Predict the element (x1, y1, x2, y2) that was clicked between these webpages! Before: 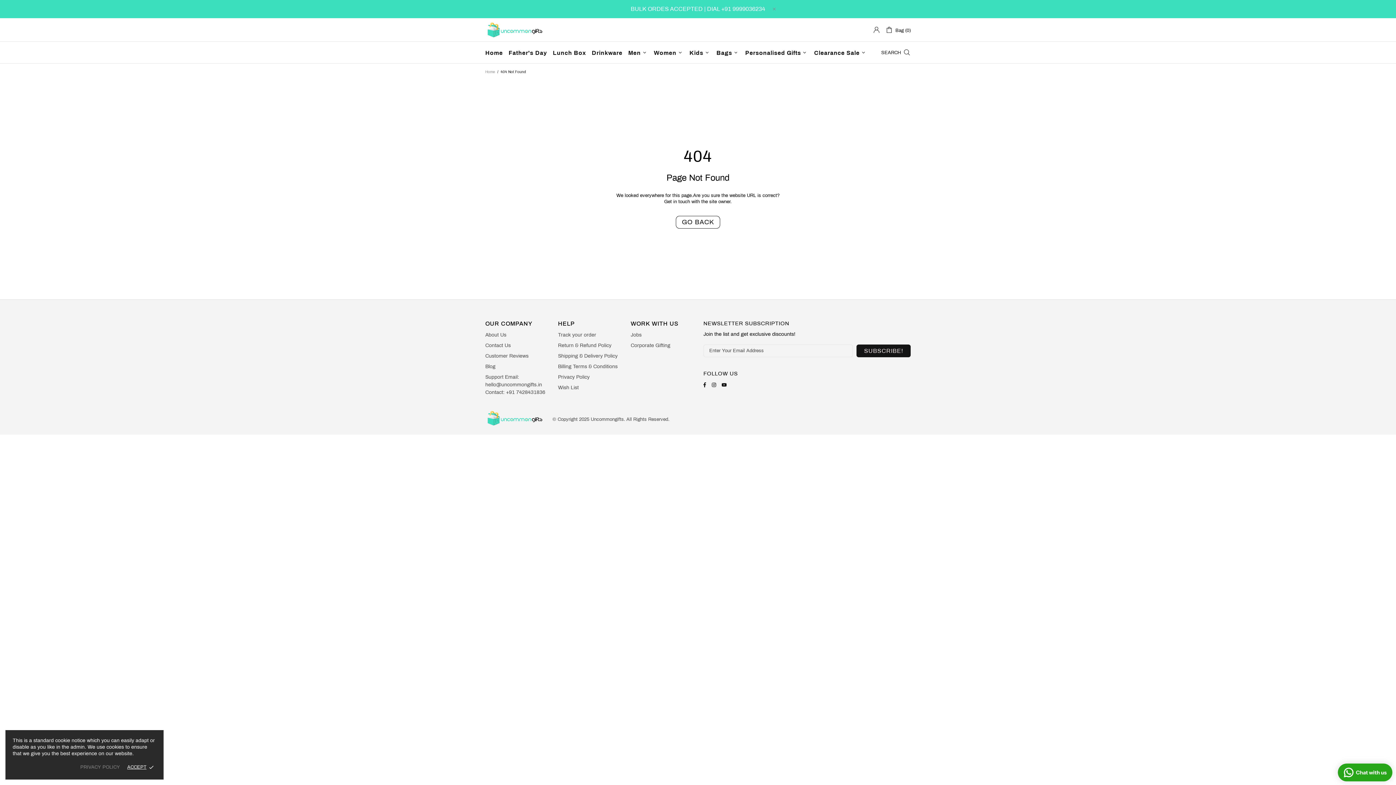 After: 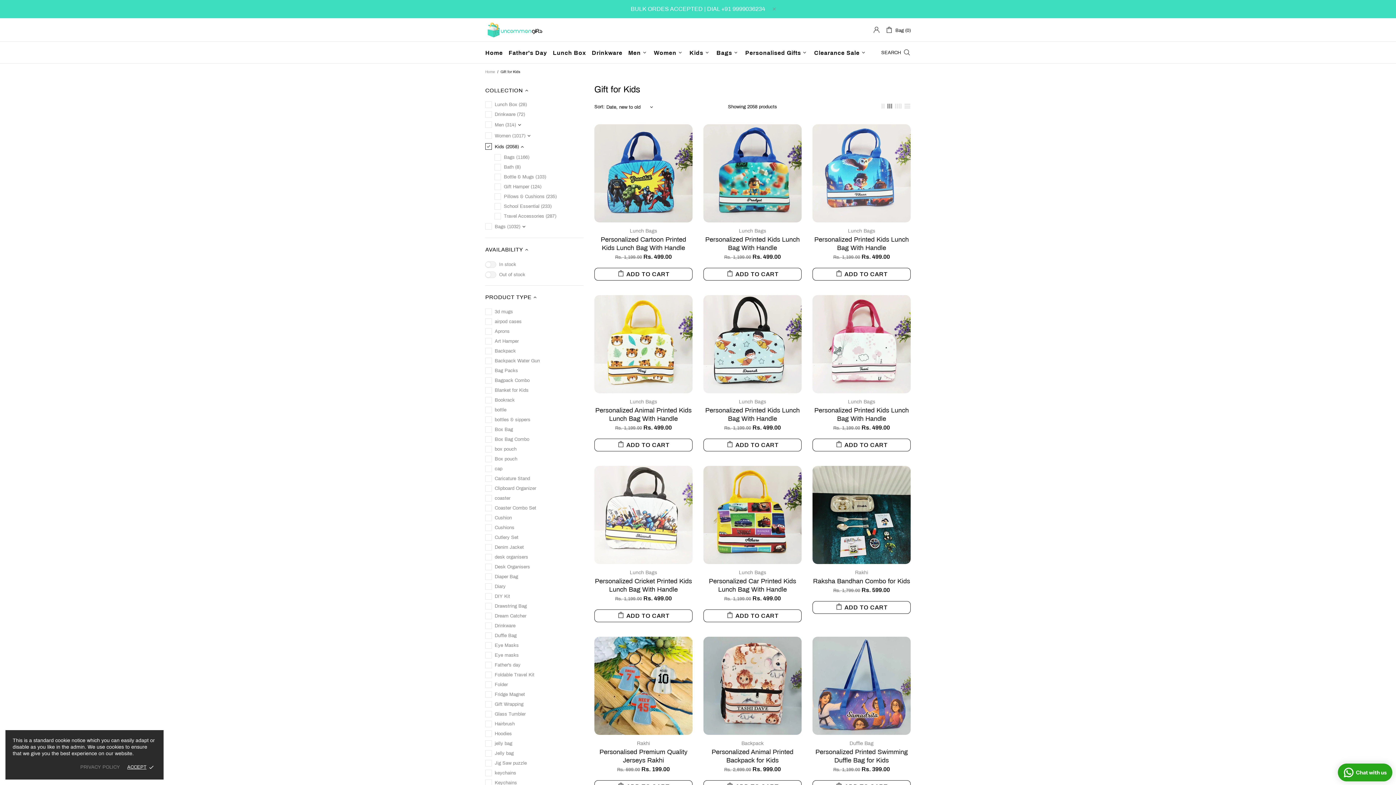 Action: label: Kids bbox: (686, 41, 713, 63)